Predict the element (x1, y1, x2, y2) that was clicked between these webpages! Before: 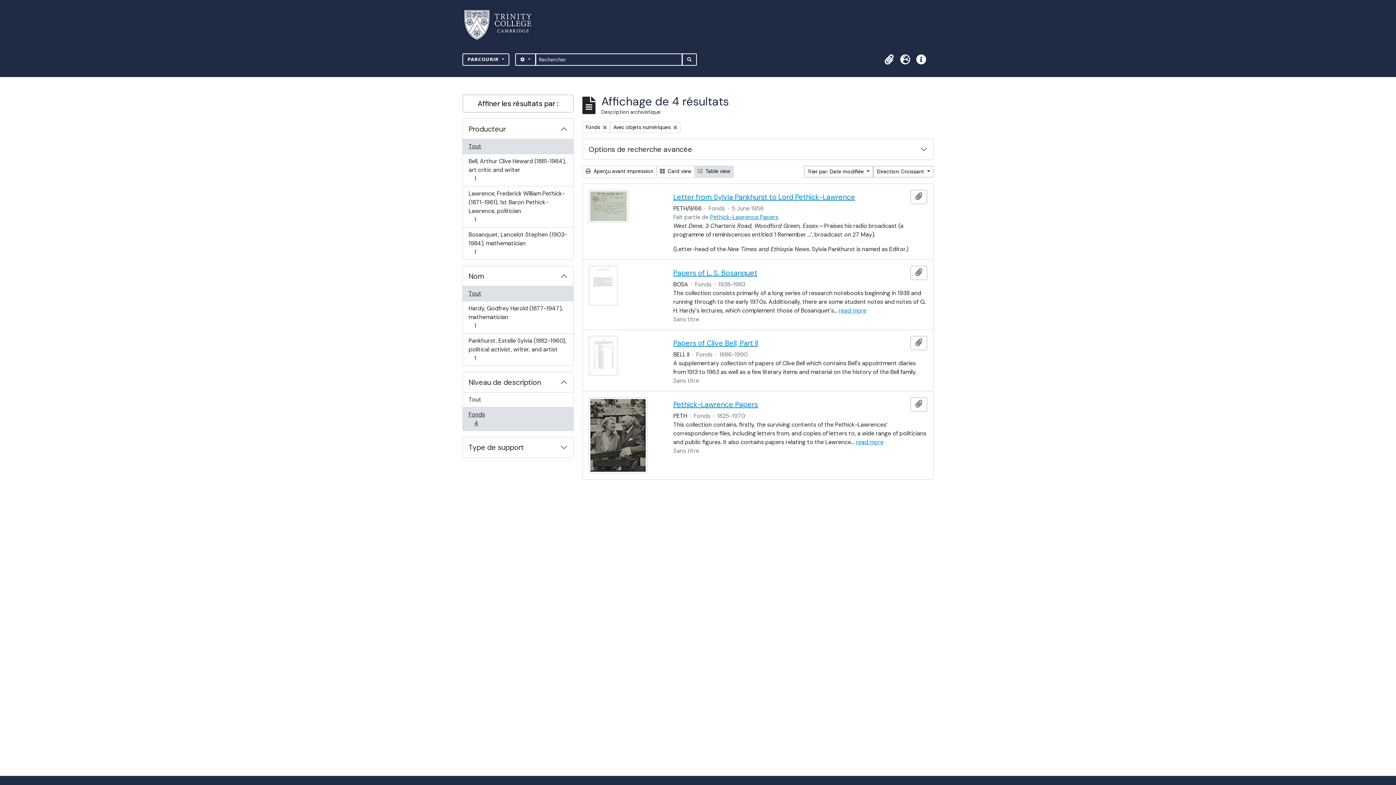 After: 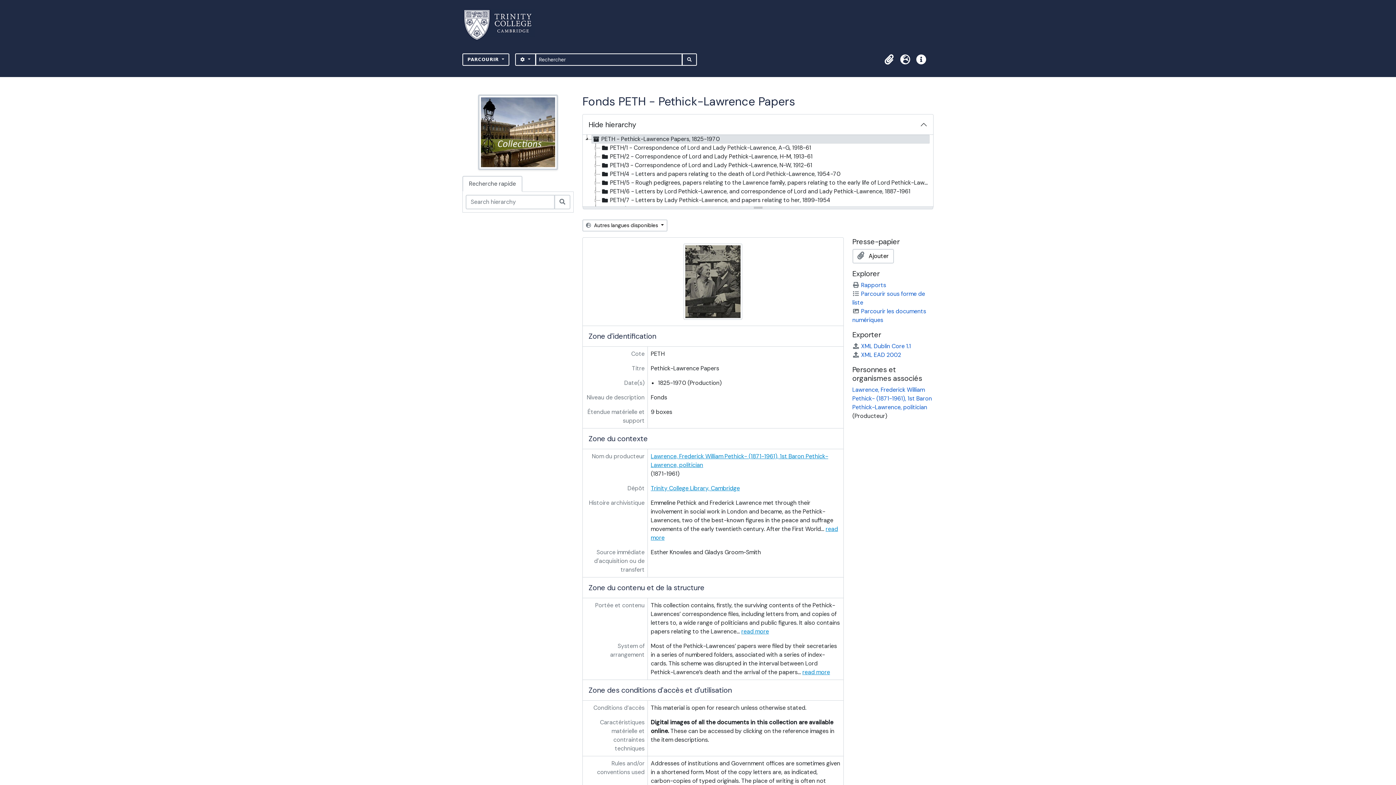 Action: bbox: (673, 400, 758, 409) label: Pethick-Lawrence Papers